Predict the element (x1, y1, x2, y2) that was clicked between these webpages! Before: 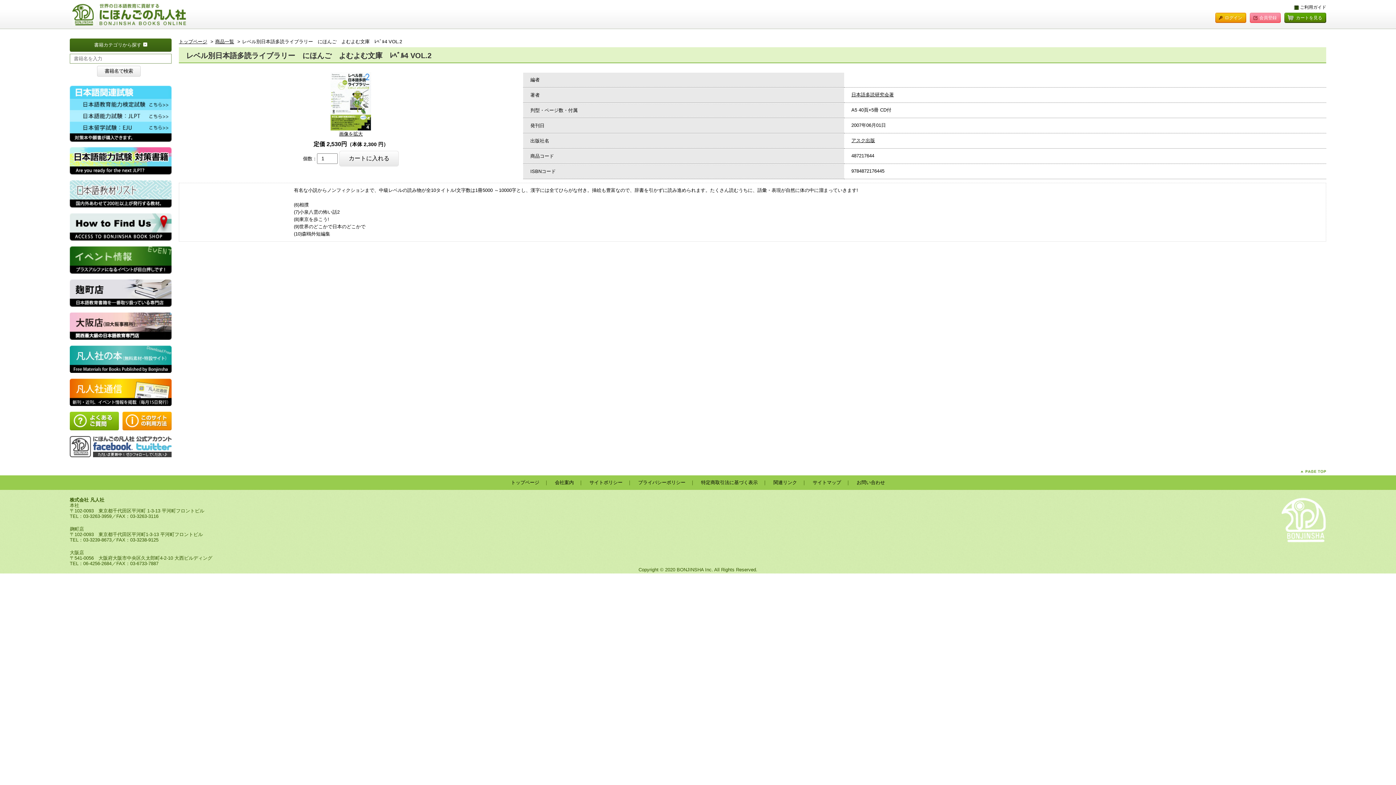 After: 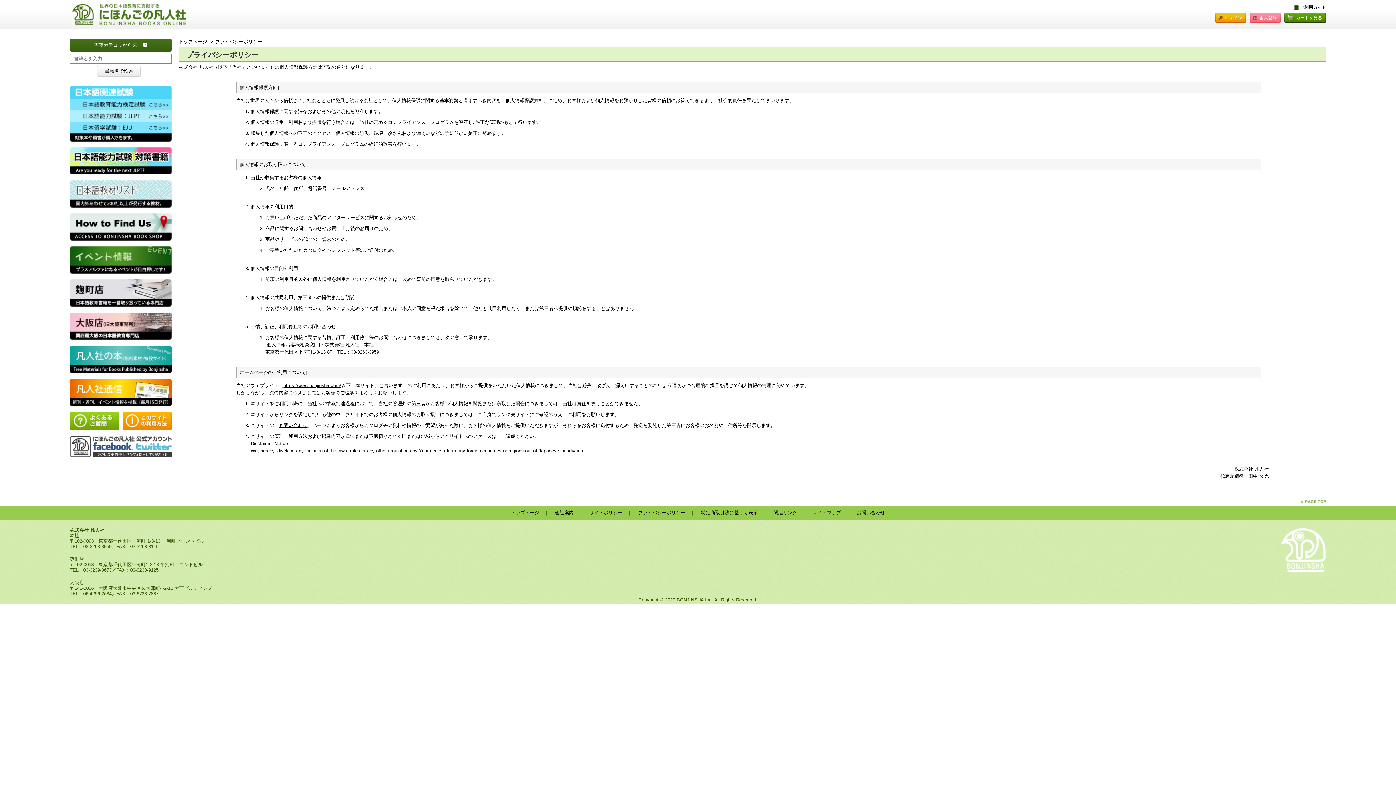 Action: label: プライバシーポリシー bbox: (638, 480, 685, 485)